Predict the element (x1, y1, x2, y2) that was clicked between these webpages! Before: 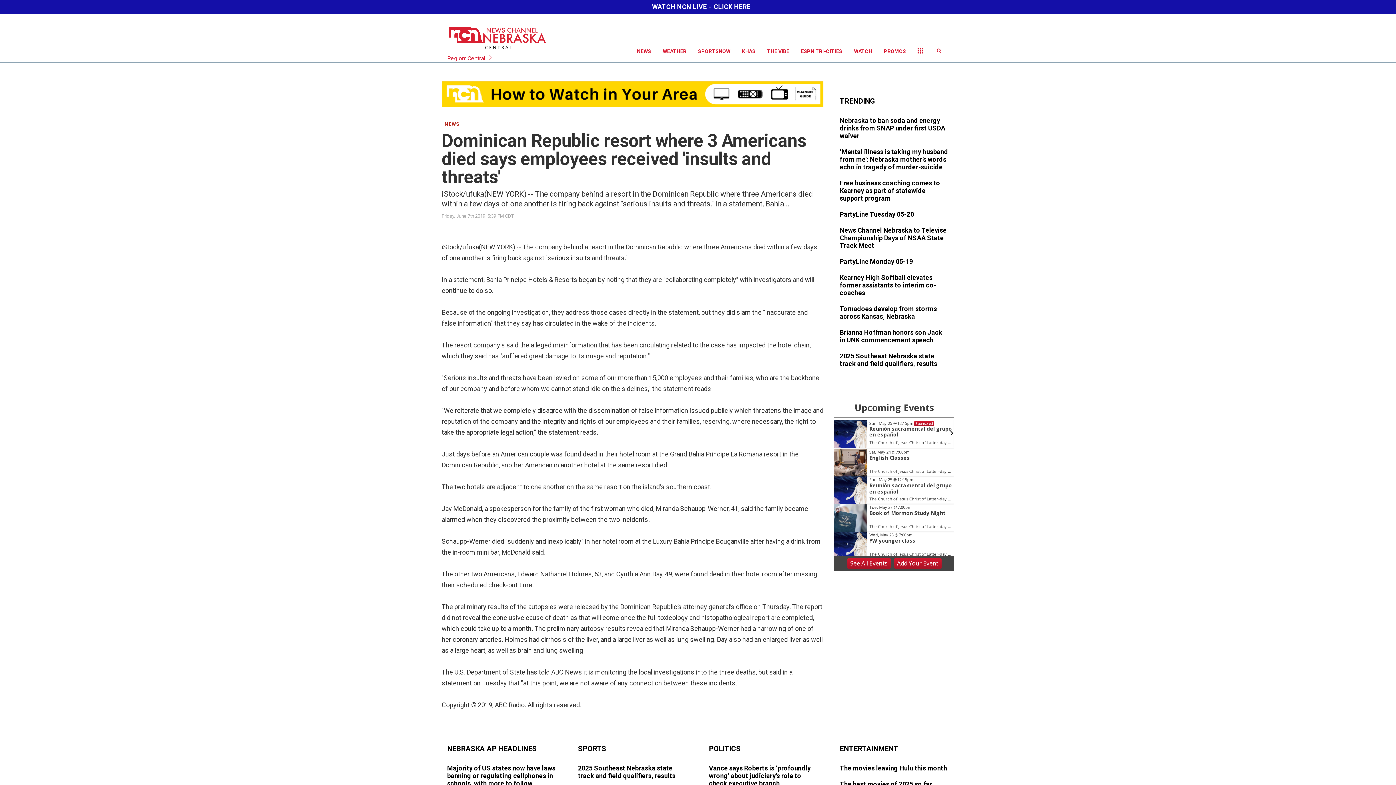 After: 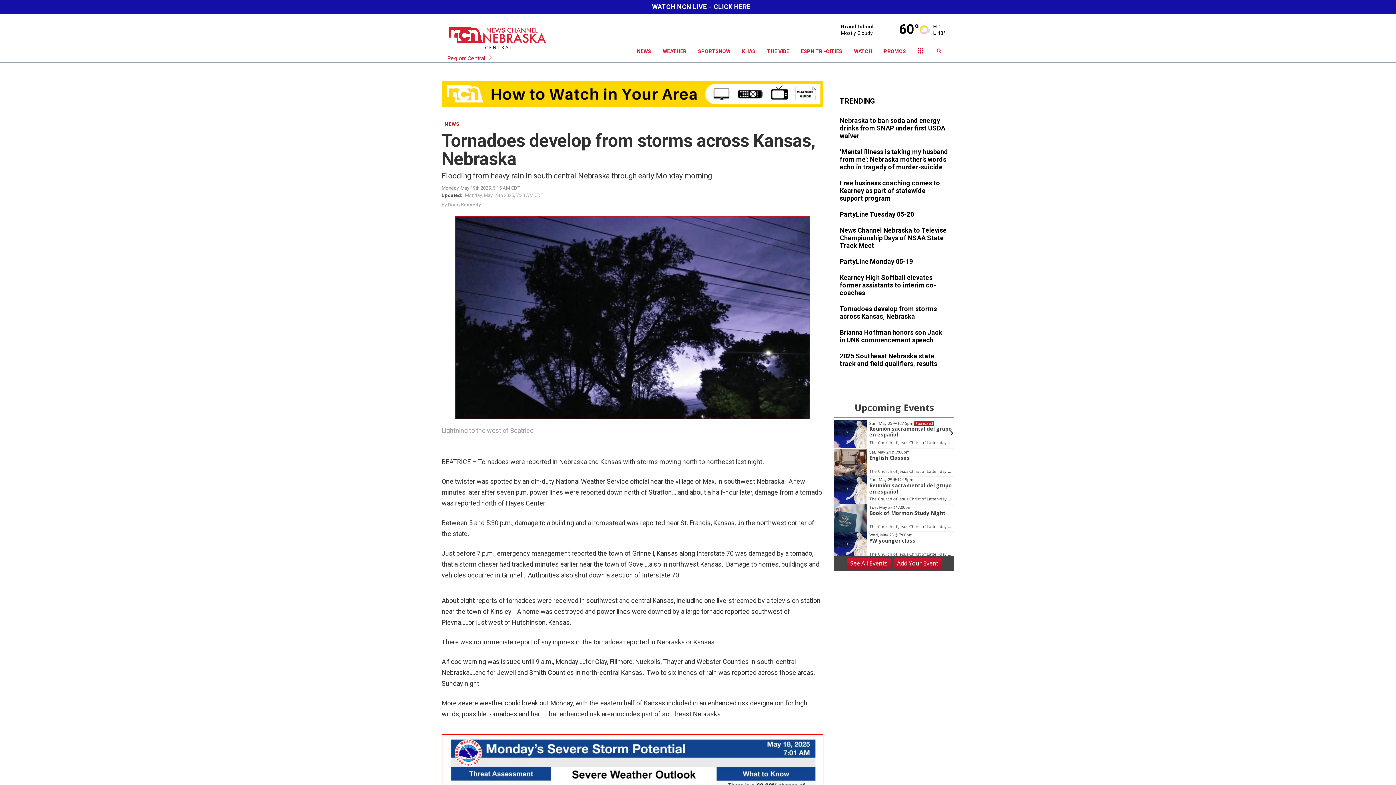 Action: bbox: (840, 305, 949, 321)